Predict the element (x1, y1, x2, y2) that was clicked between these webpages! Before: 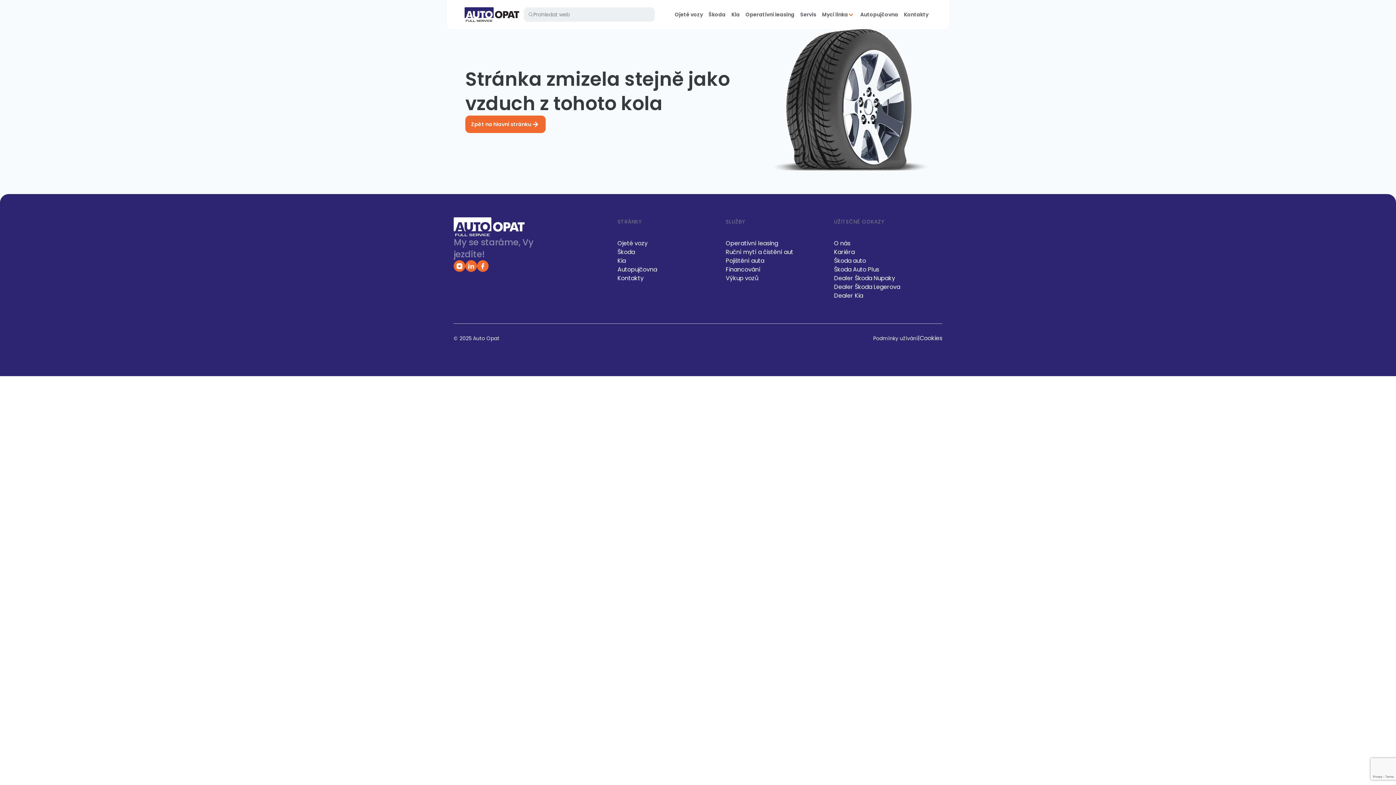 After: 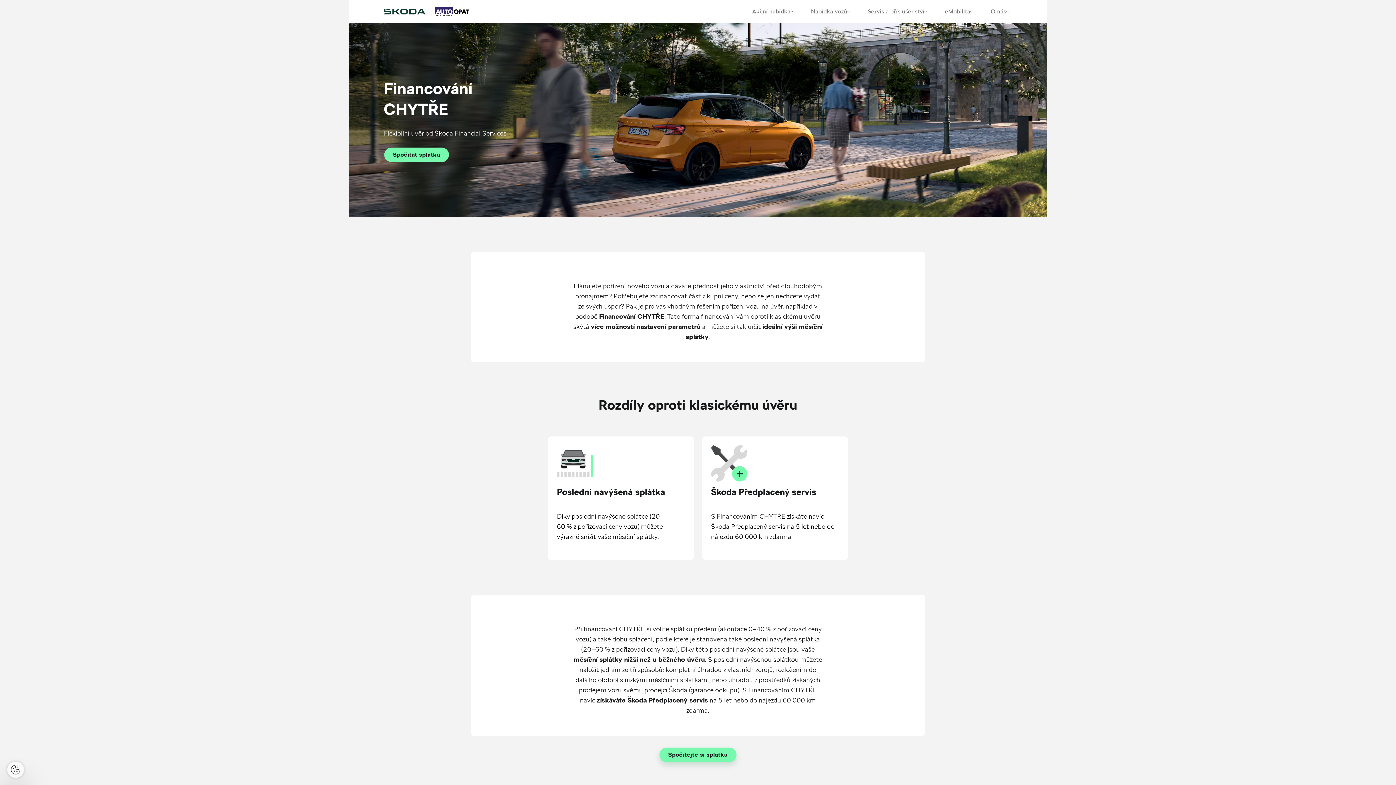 Action: label: Financování bbox: (725, 265, 760, 273)